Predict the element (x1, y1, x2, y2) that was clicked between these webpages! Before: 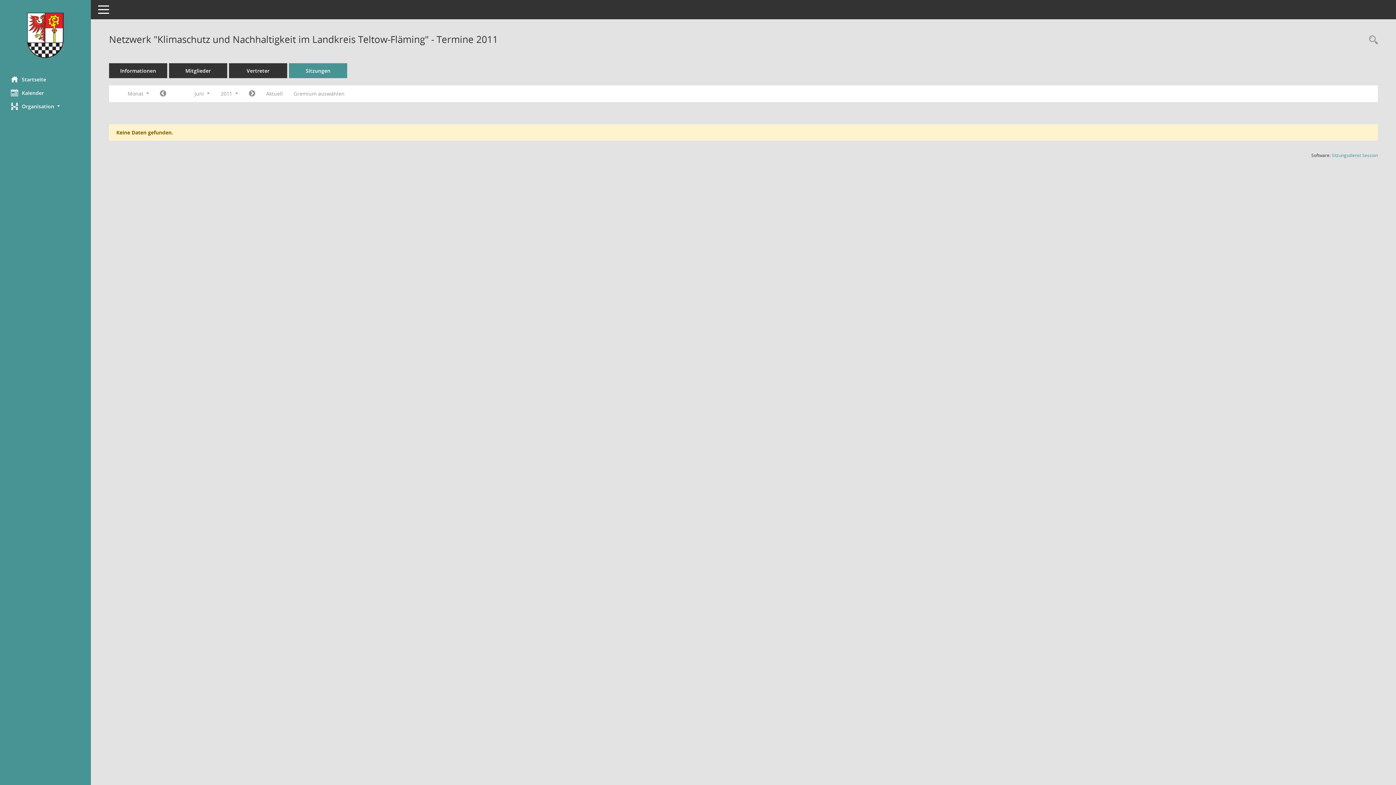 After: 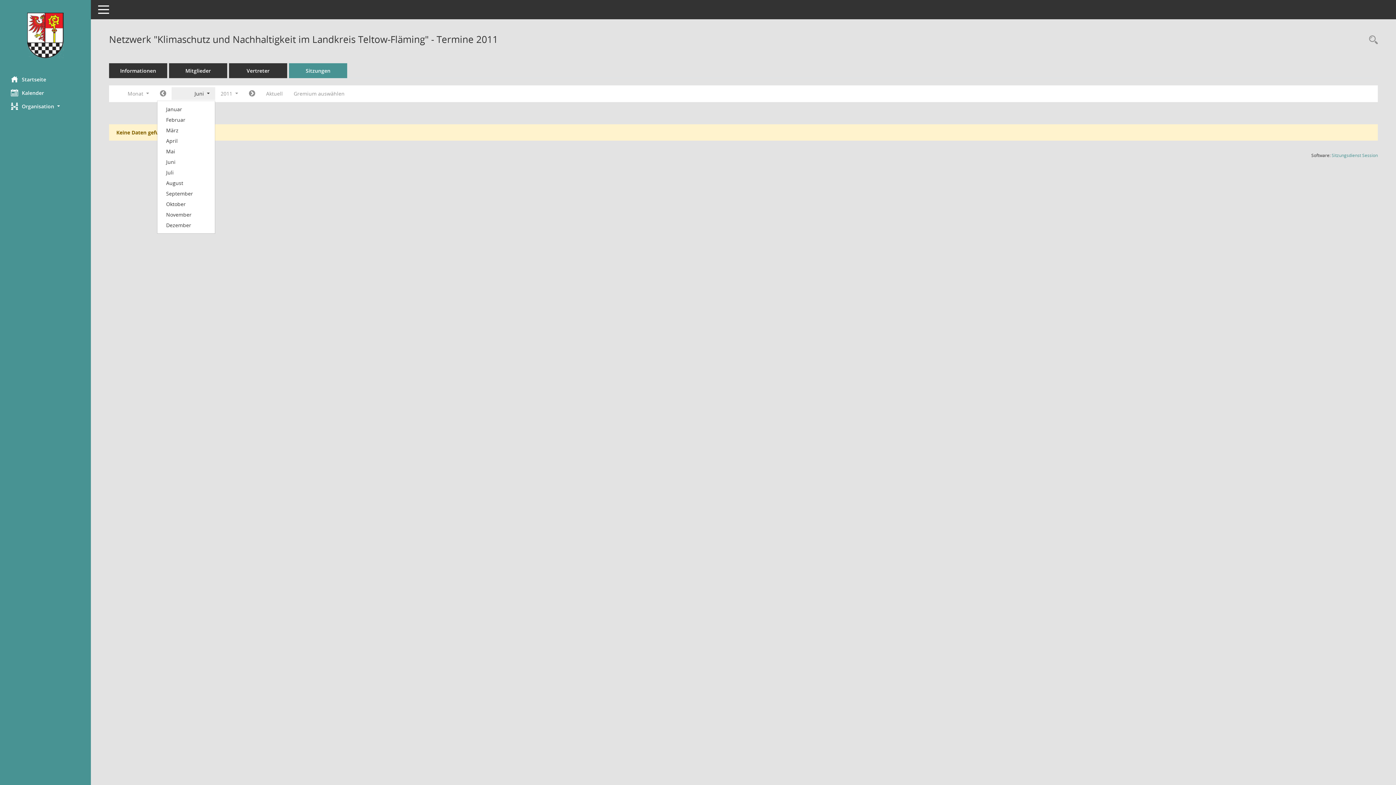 Action: label: Monat auswählen bbox: (171, 87, 215, 100)